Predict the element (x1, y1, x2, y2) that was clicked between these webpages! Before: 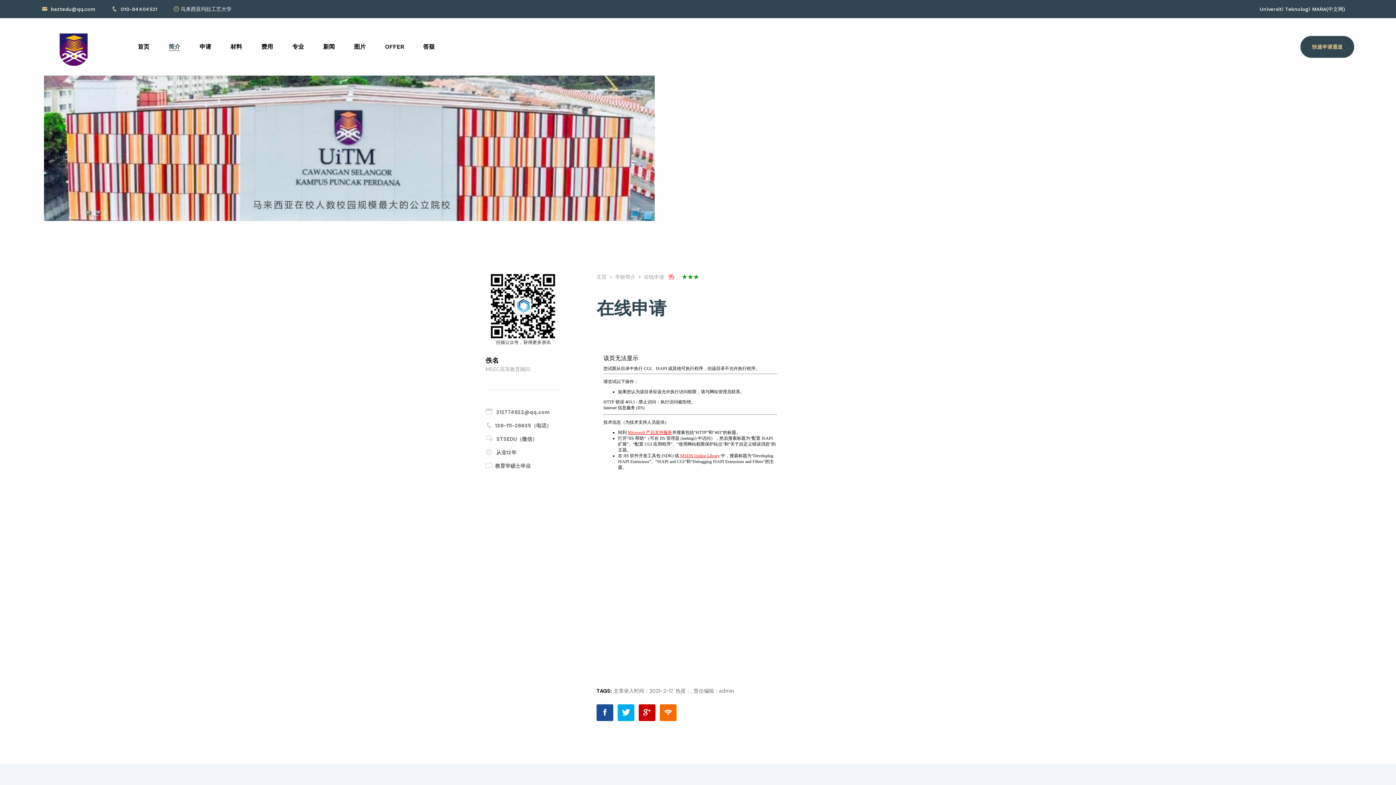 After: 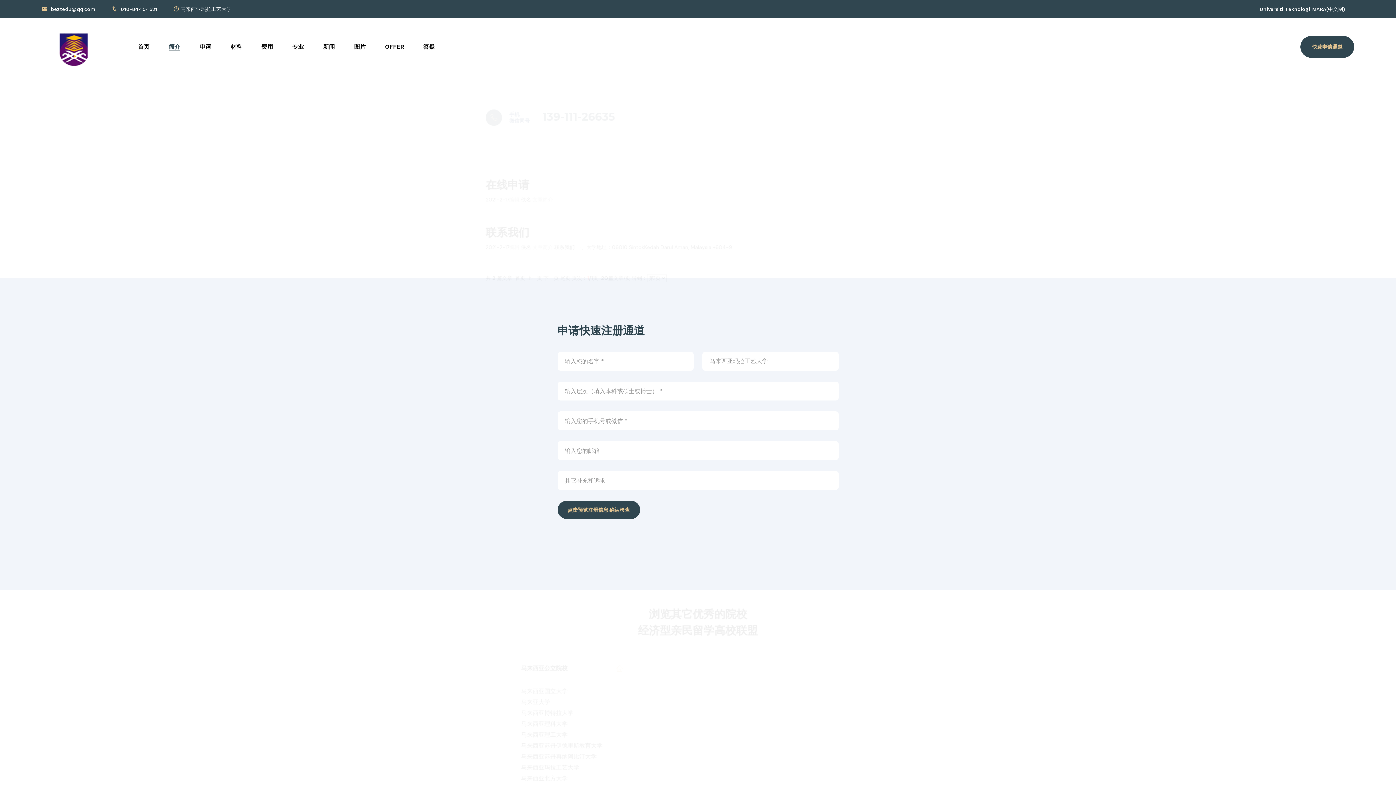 Action: bbox: (615, 273, 635, 280) label: 学校简介